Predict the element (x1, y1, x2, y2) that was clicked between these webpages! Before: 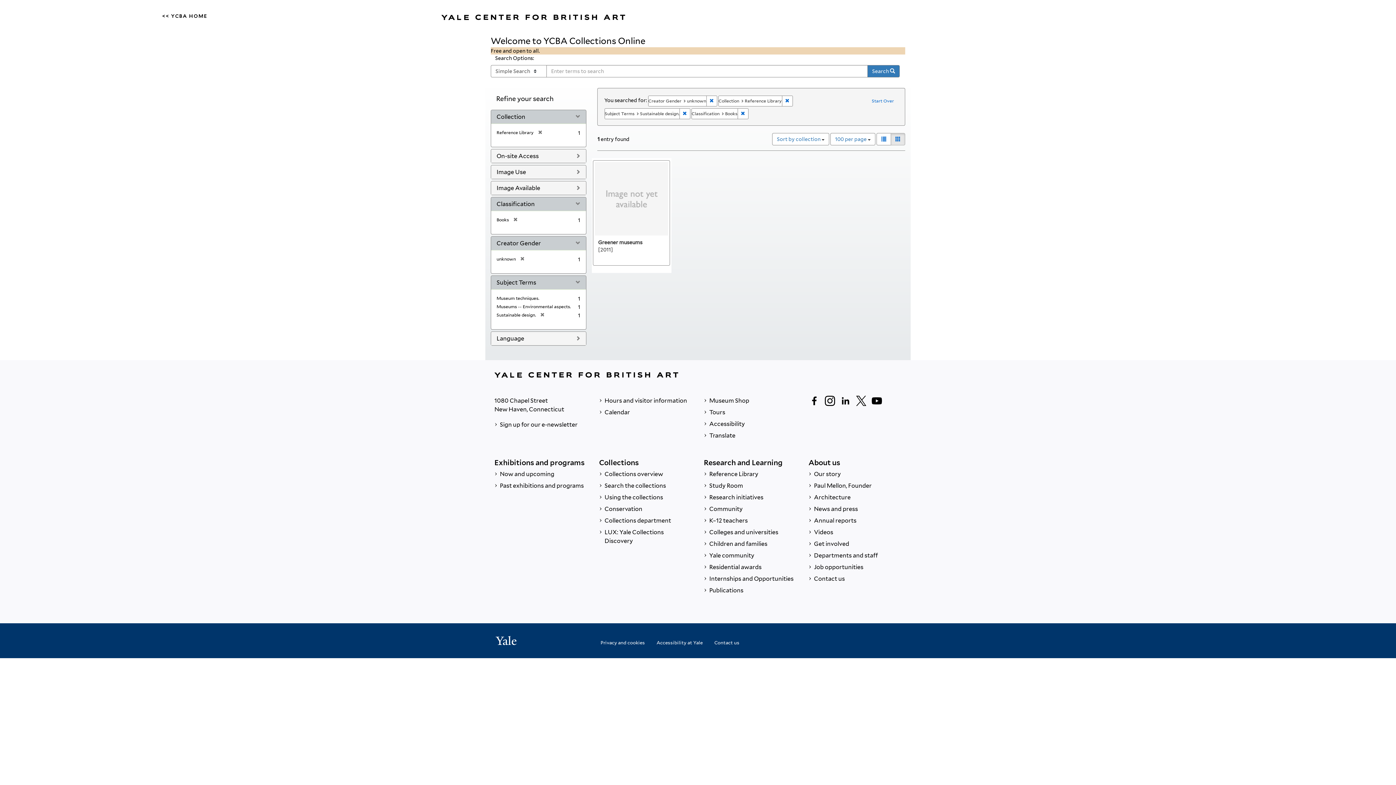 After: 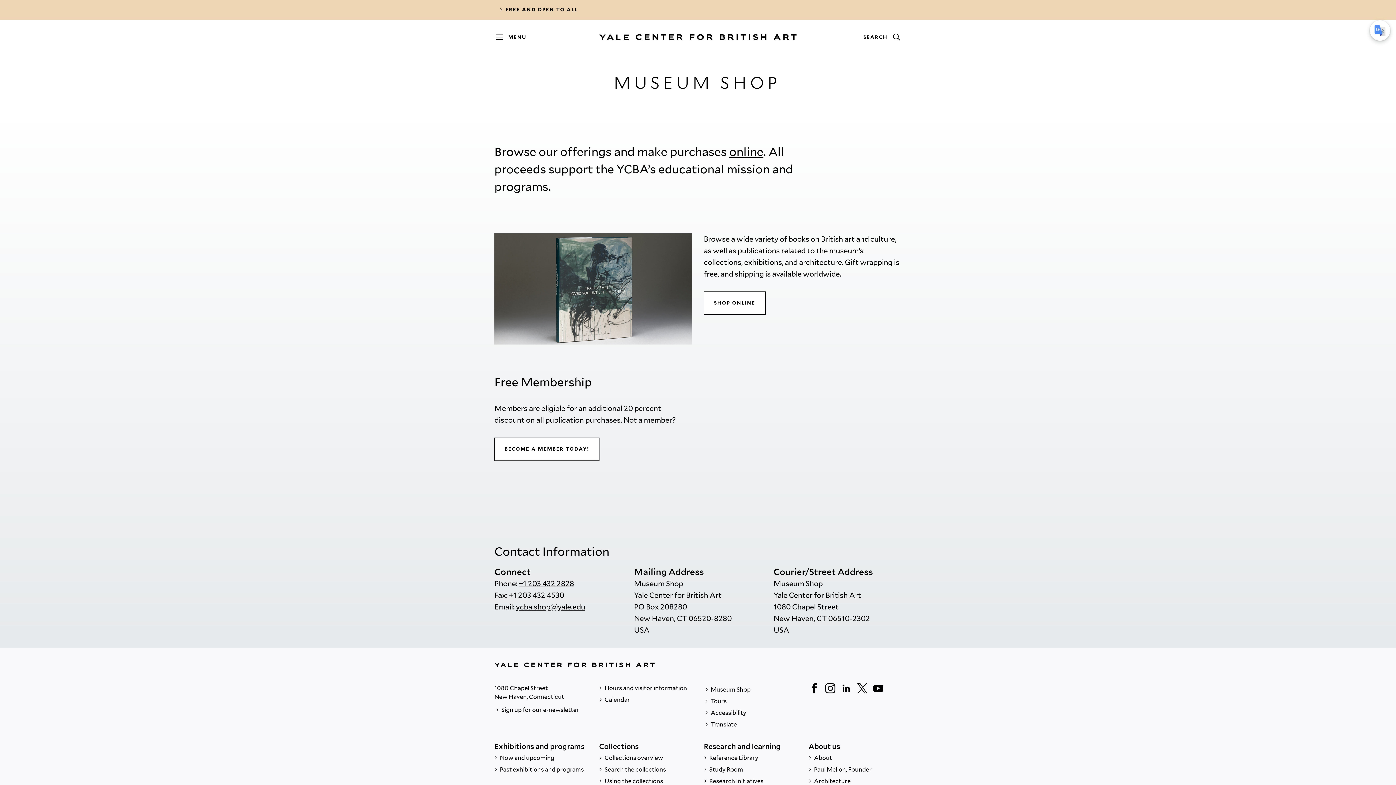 Action: bbox: (704, 395, 797, 406) label:  Museum Shop